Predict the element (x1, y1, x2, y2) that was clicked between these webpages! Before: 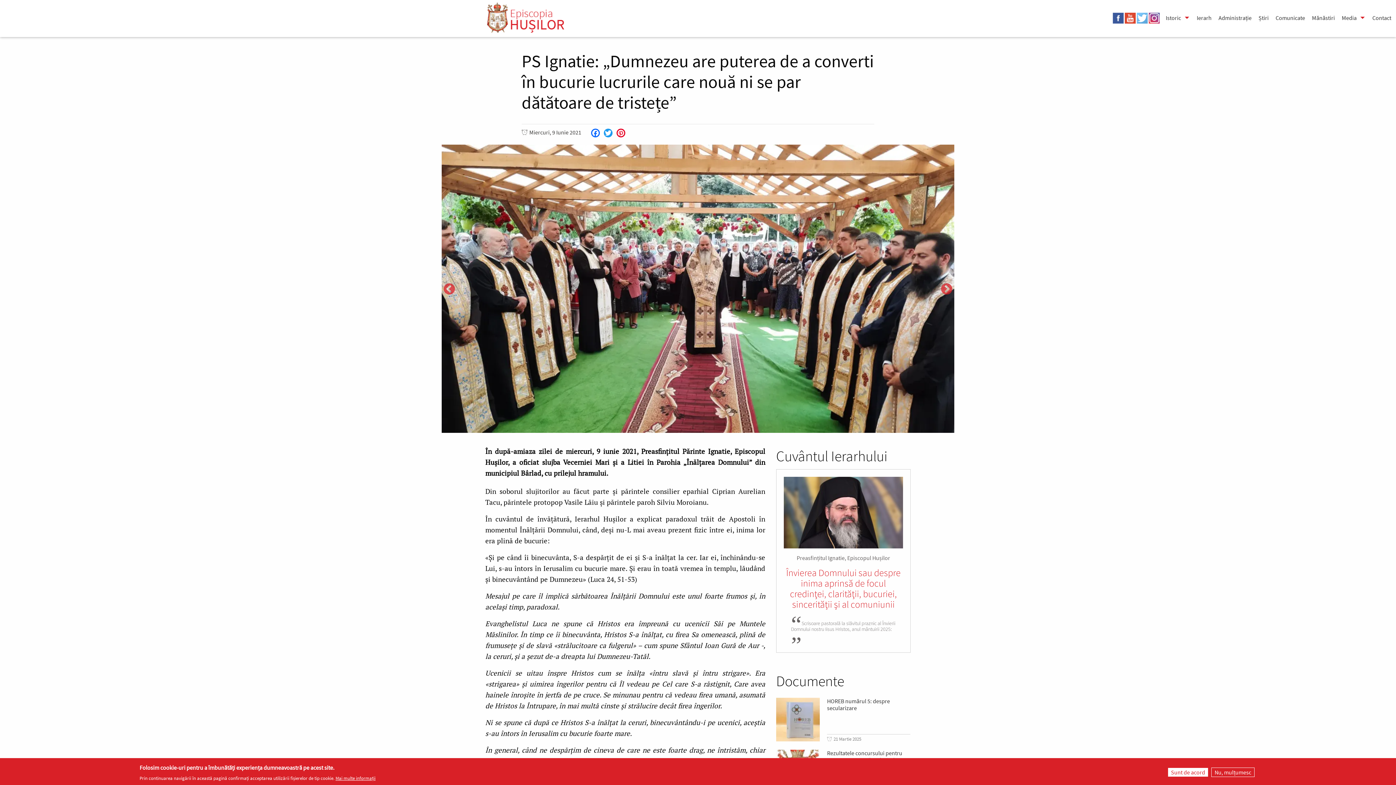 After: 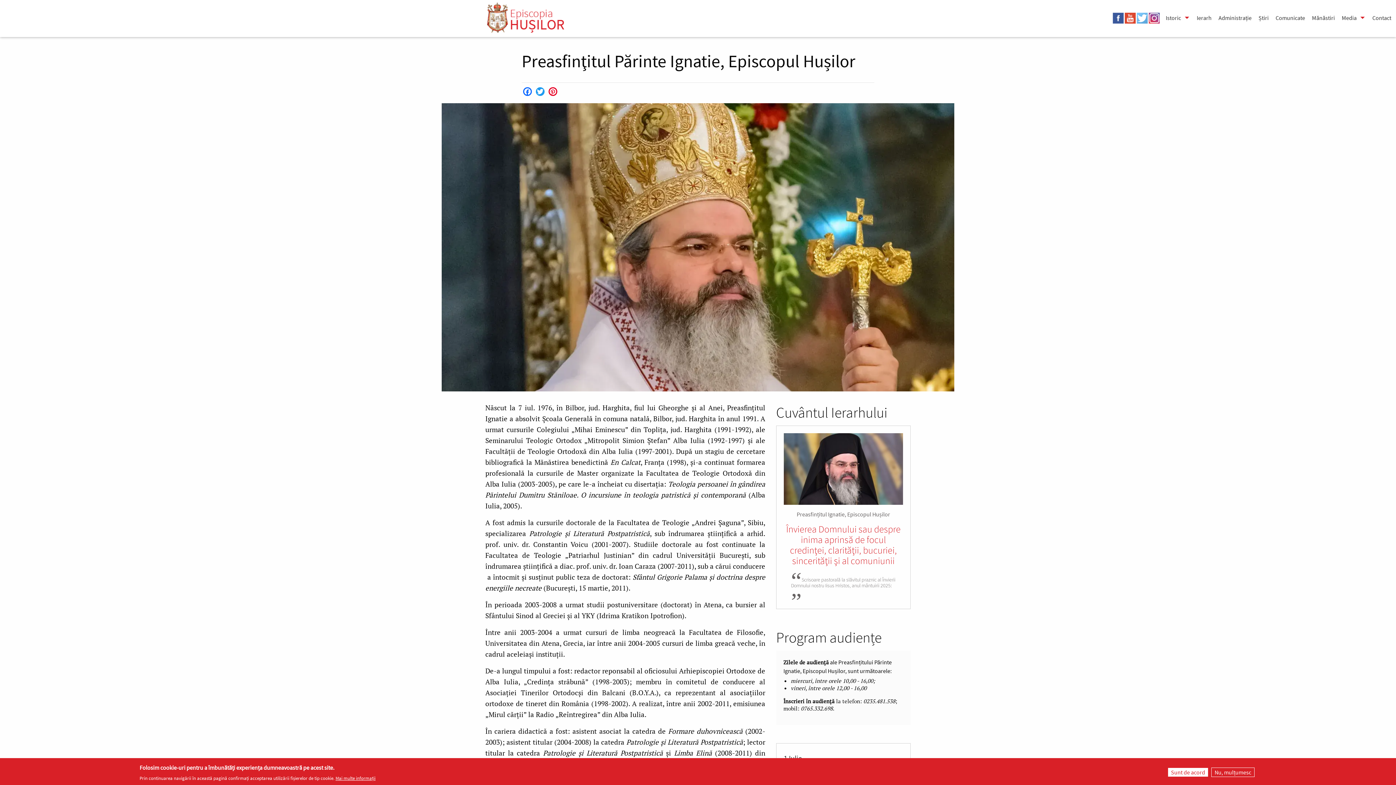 Action: label: Preasfințitul Ignatie, Episcopul Hușilor bbox: (796, 554, 890, 561)